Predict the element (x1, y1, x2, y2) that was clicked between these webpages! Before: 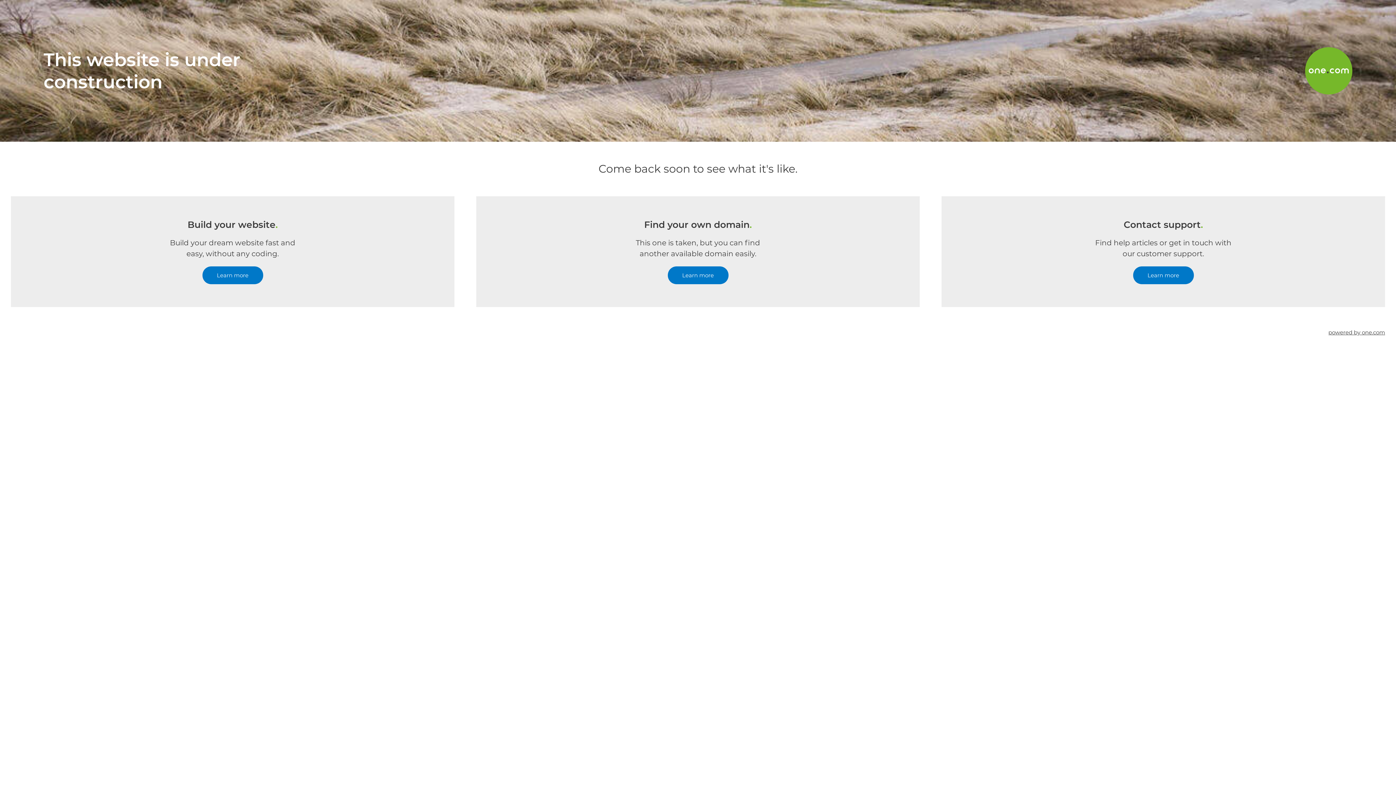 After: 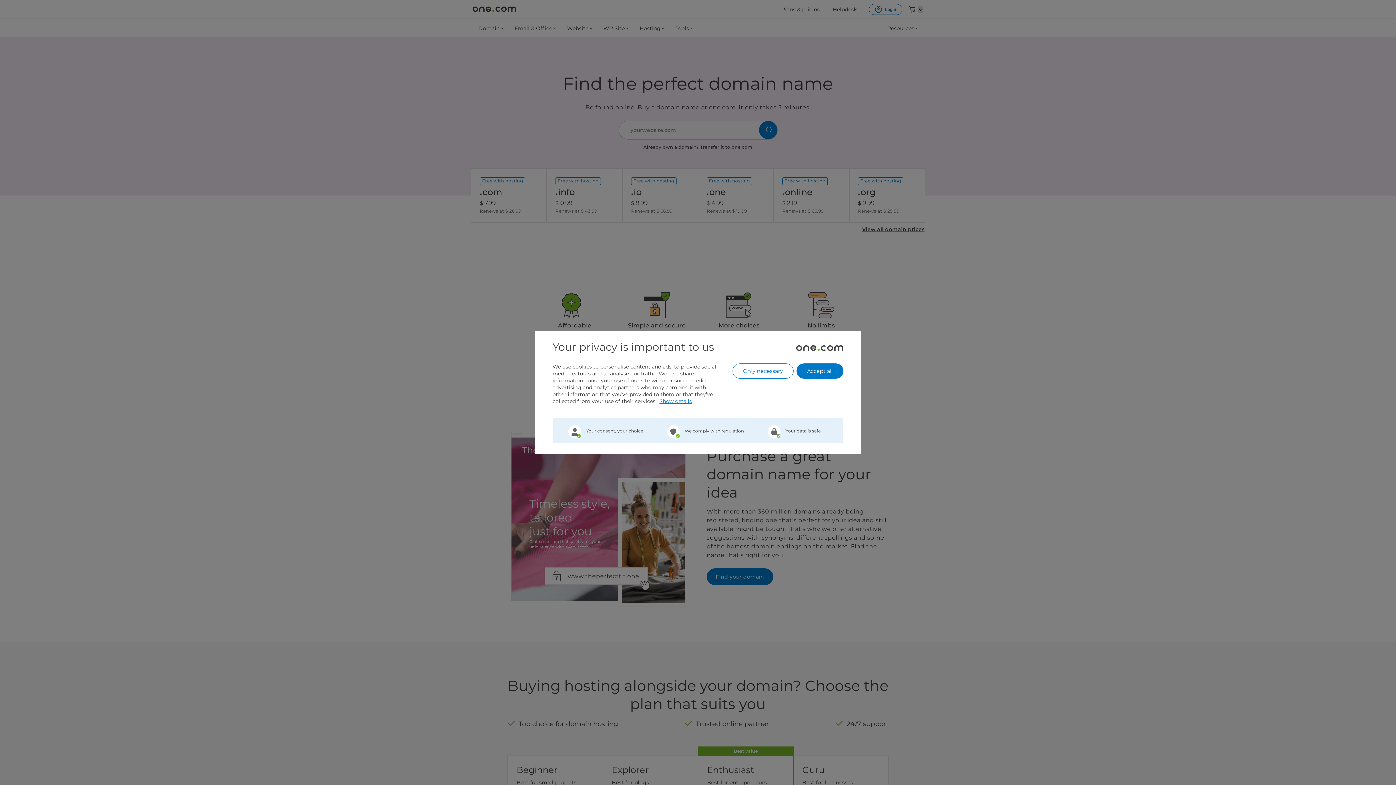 Action: bbox: (667, 266, 728, 284) label: Learn more